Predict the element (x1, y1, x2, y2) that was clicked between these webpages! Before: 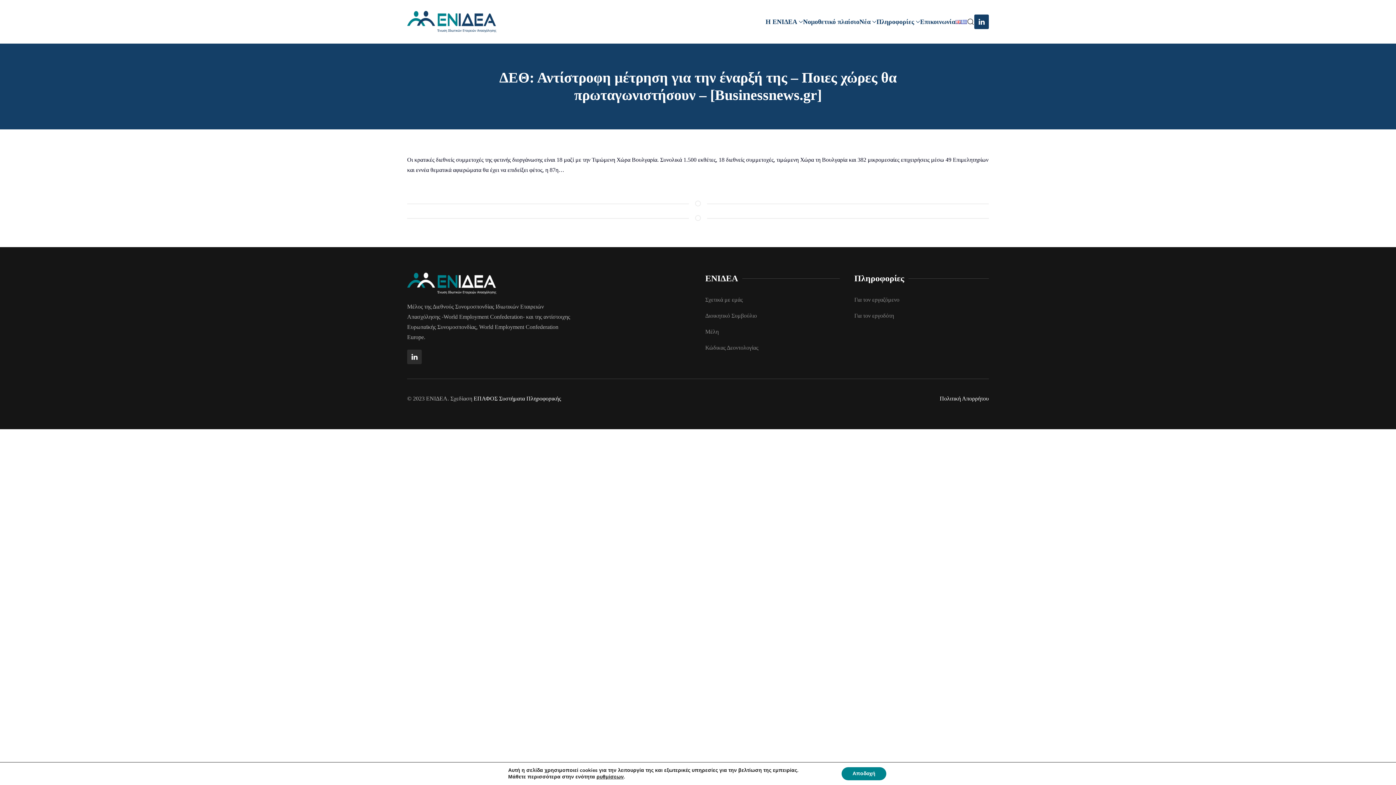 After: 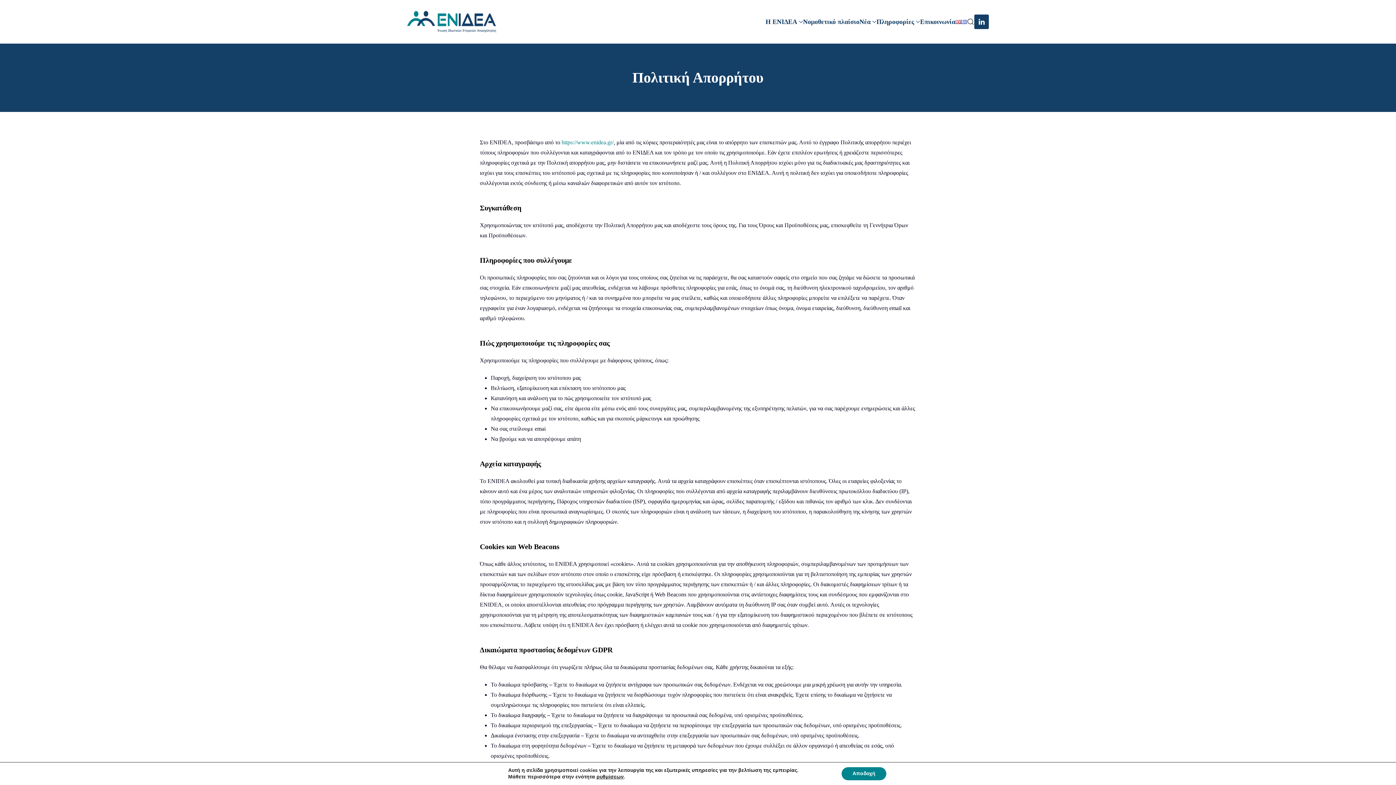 Action: label: Πολιτική Απορρήτου bbox: (940, 395, 989, 401)